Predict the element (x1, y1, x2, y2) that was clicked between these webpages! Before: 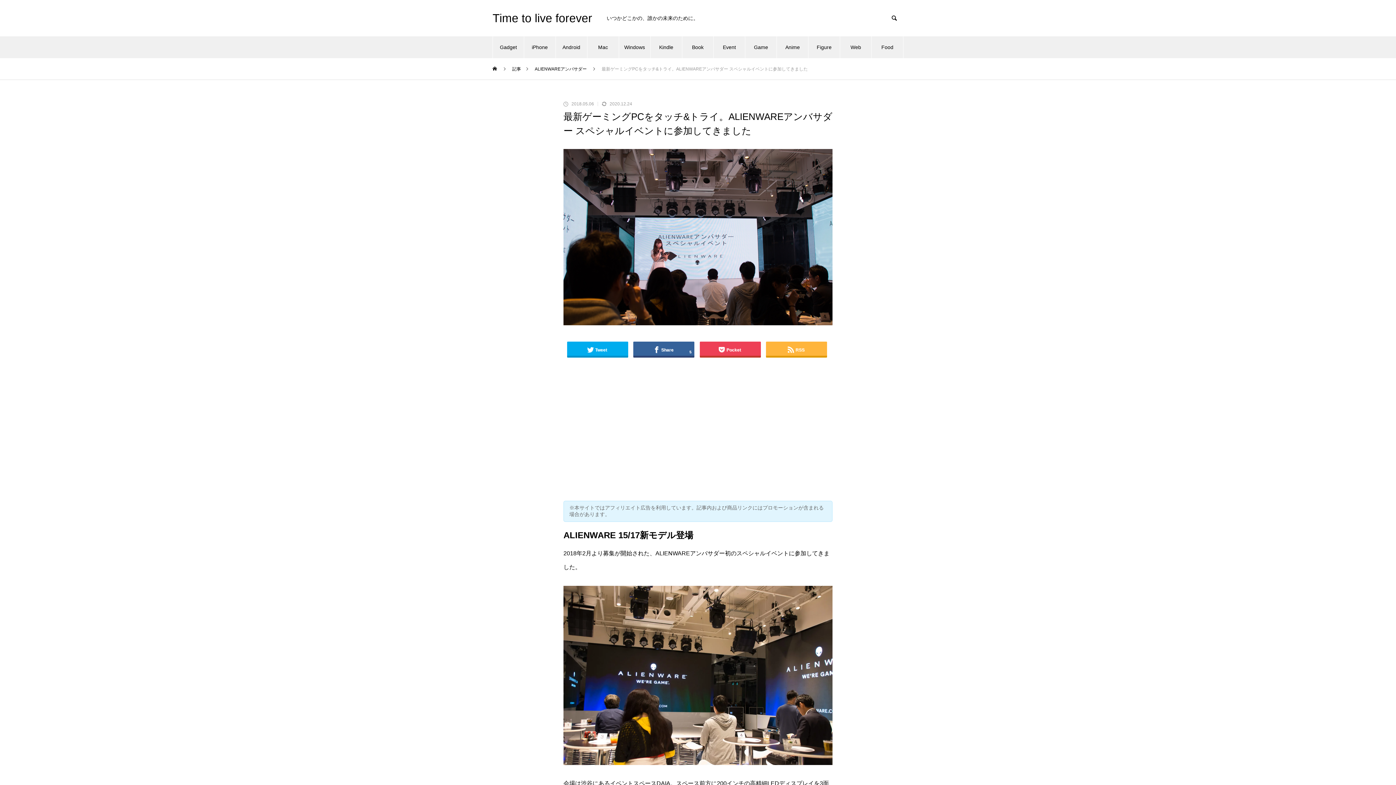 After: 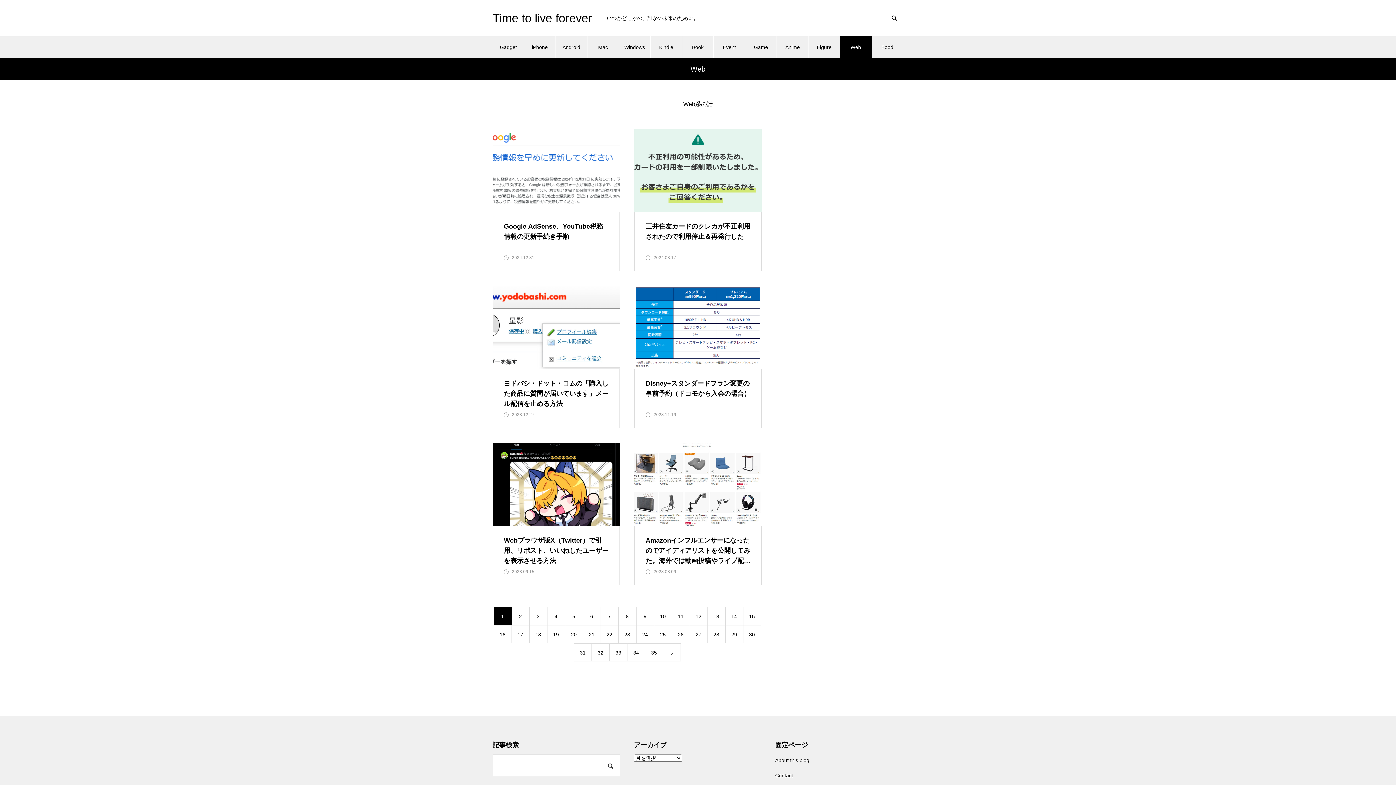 Action: bbox: (840, 36, 872, 58) label: Web